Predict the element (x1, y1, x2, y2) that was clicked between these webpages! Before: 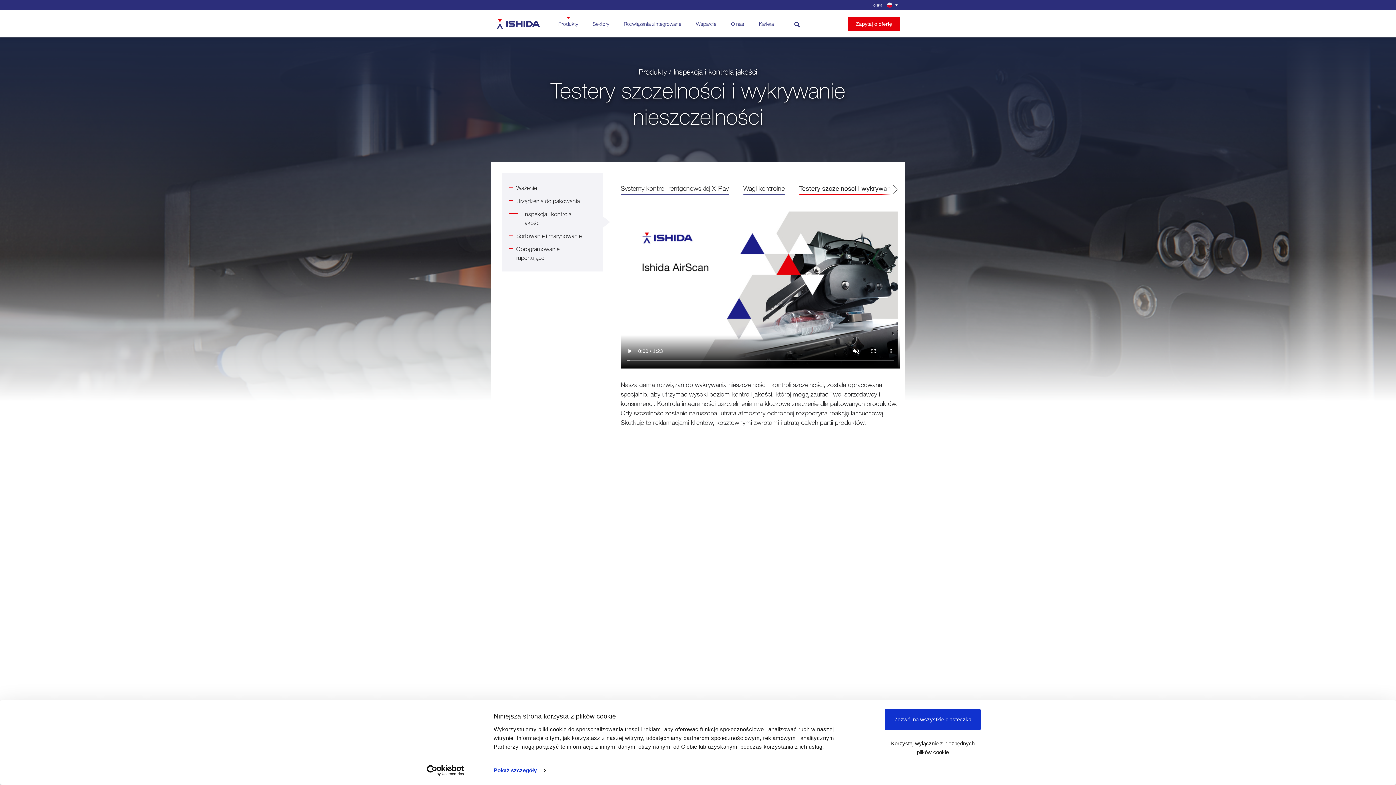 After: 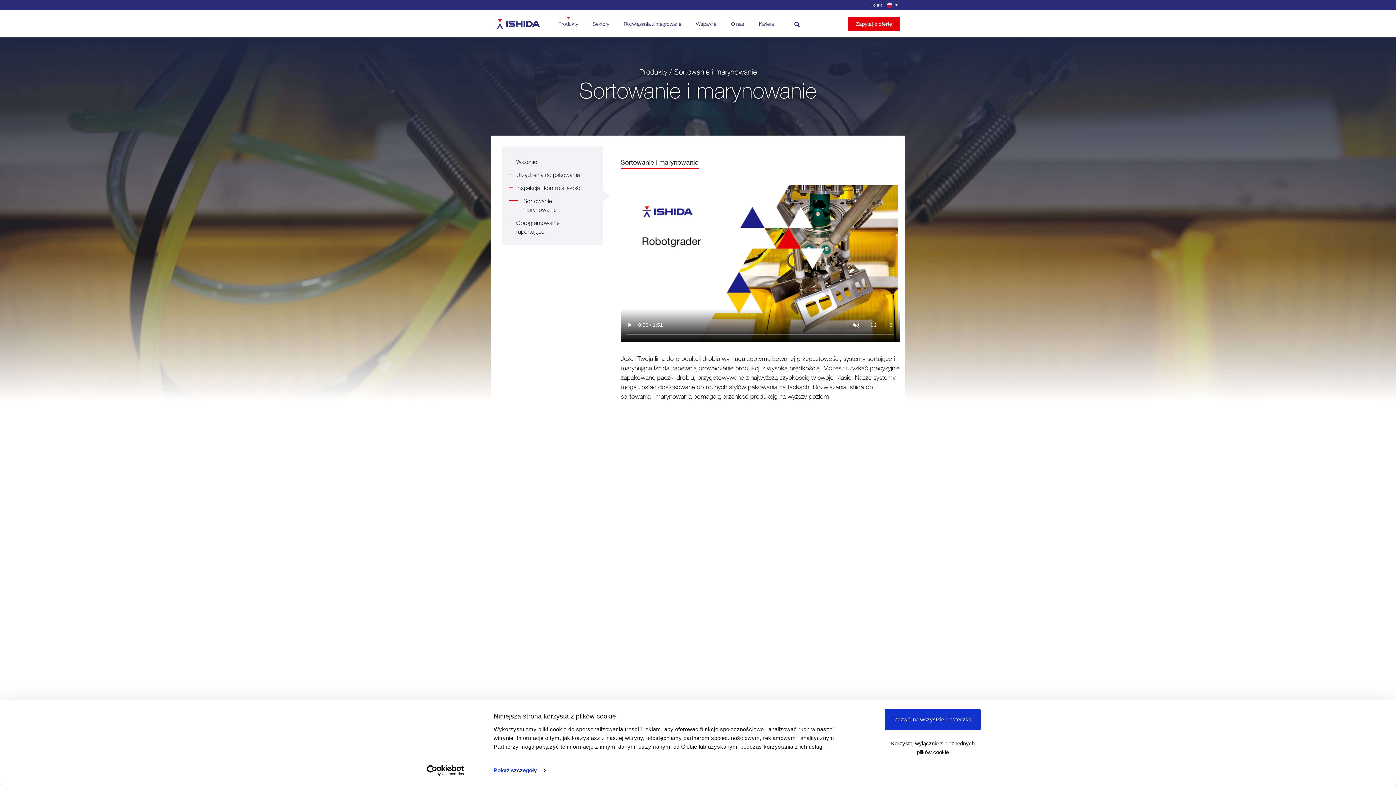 Action: bbox: (516, 232, 581, 239) label: Sortowanie i marynowanie